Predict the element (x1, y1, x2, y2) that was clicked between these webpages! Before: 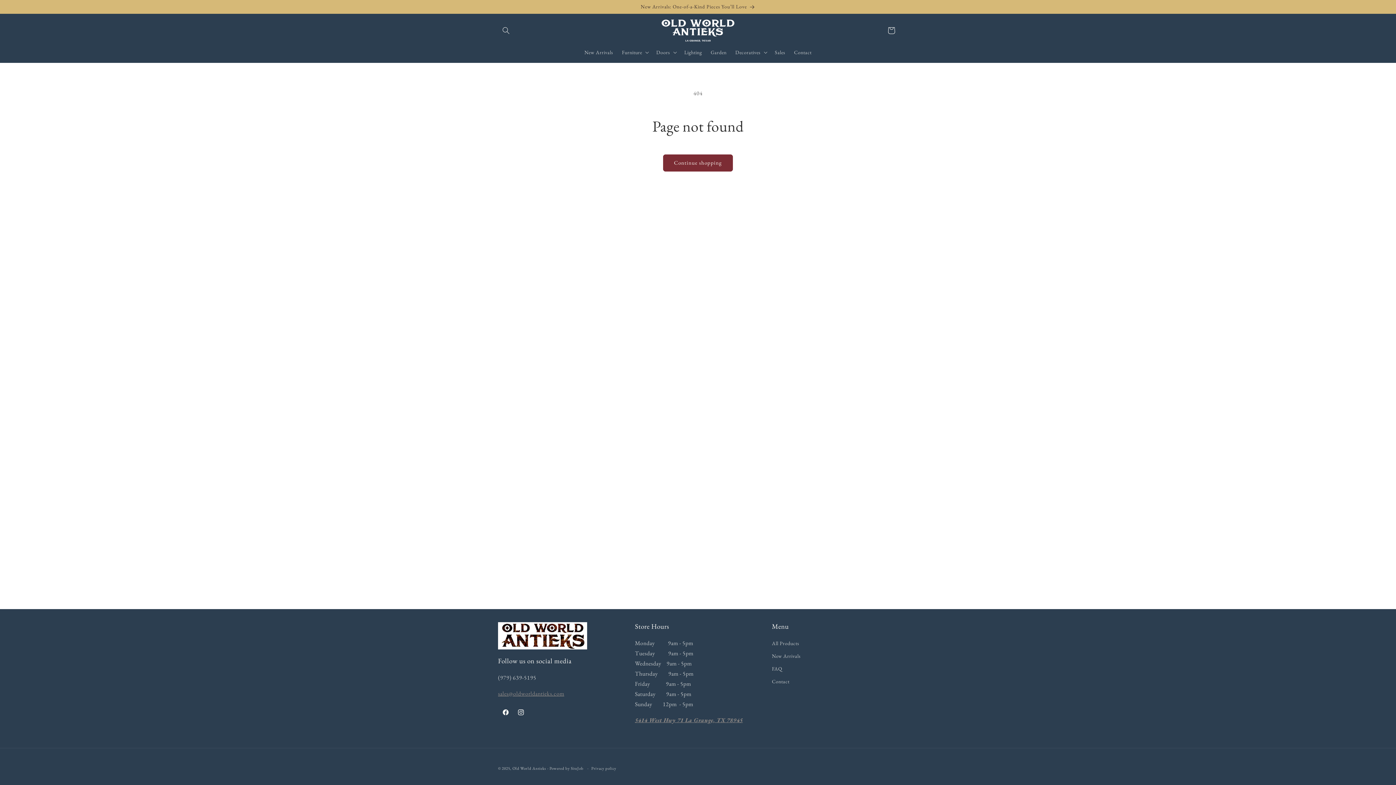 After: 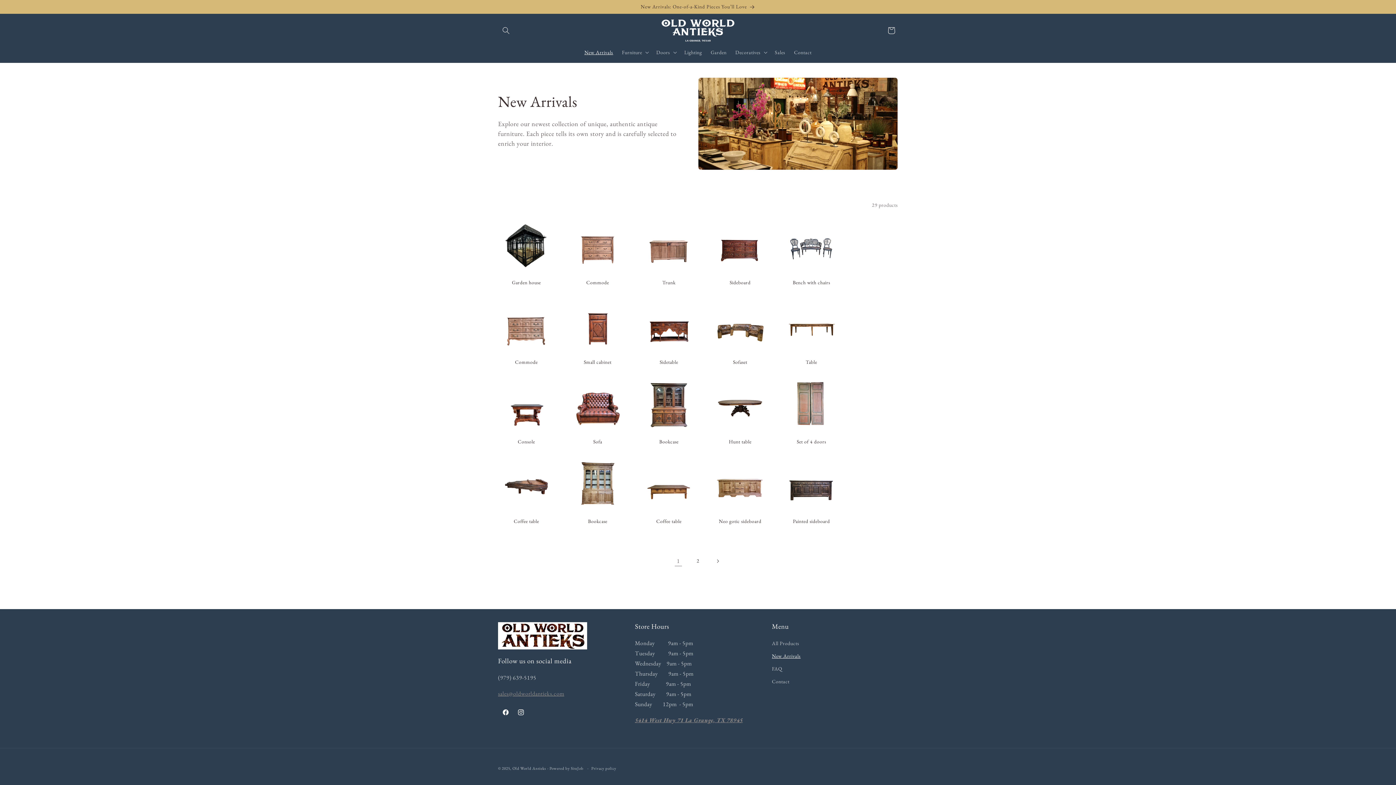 Action: label: New Arrivals bbox: (580, 44, 617, 59)